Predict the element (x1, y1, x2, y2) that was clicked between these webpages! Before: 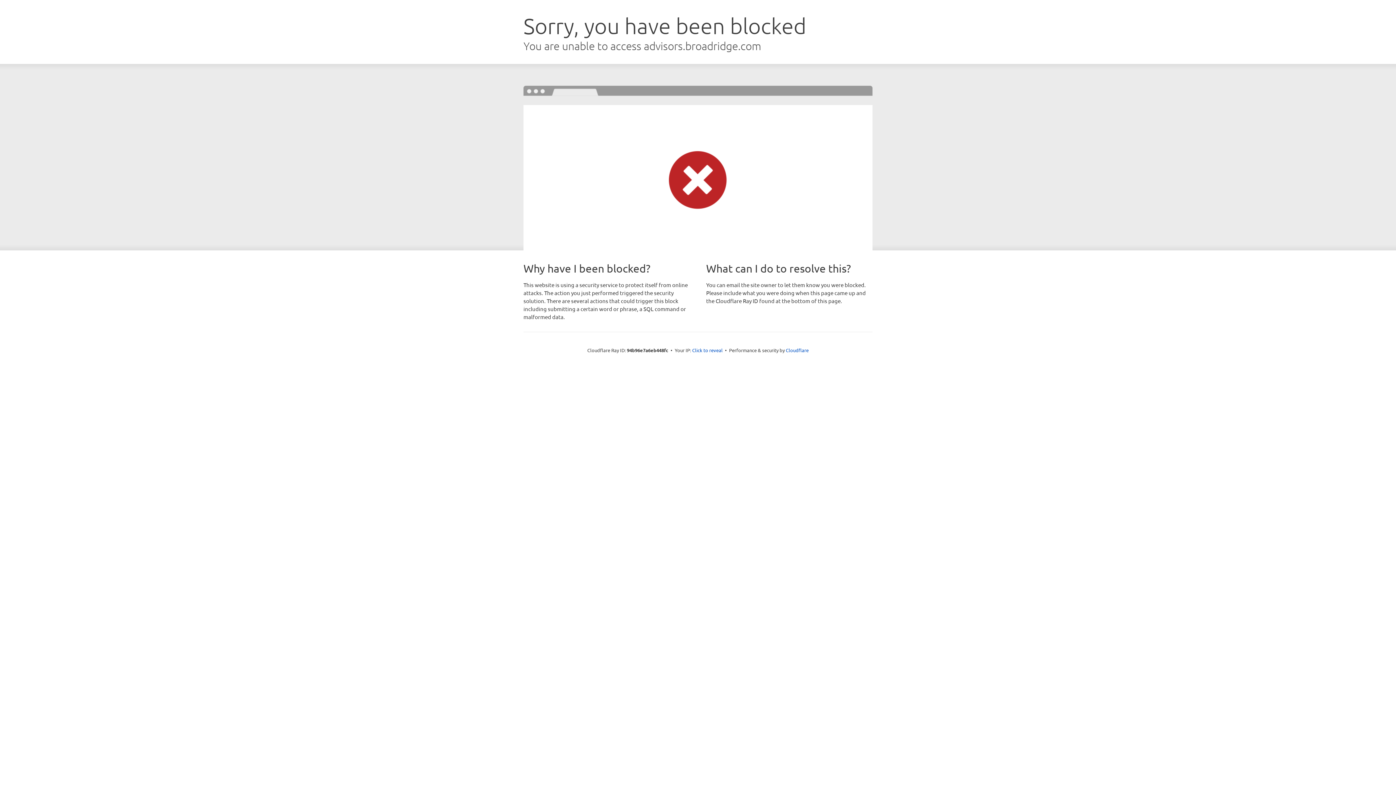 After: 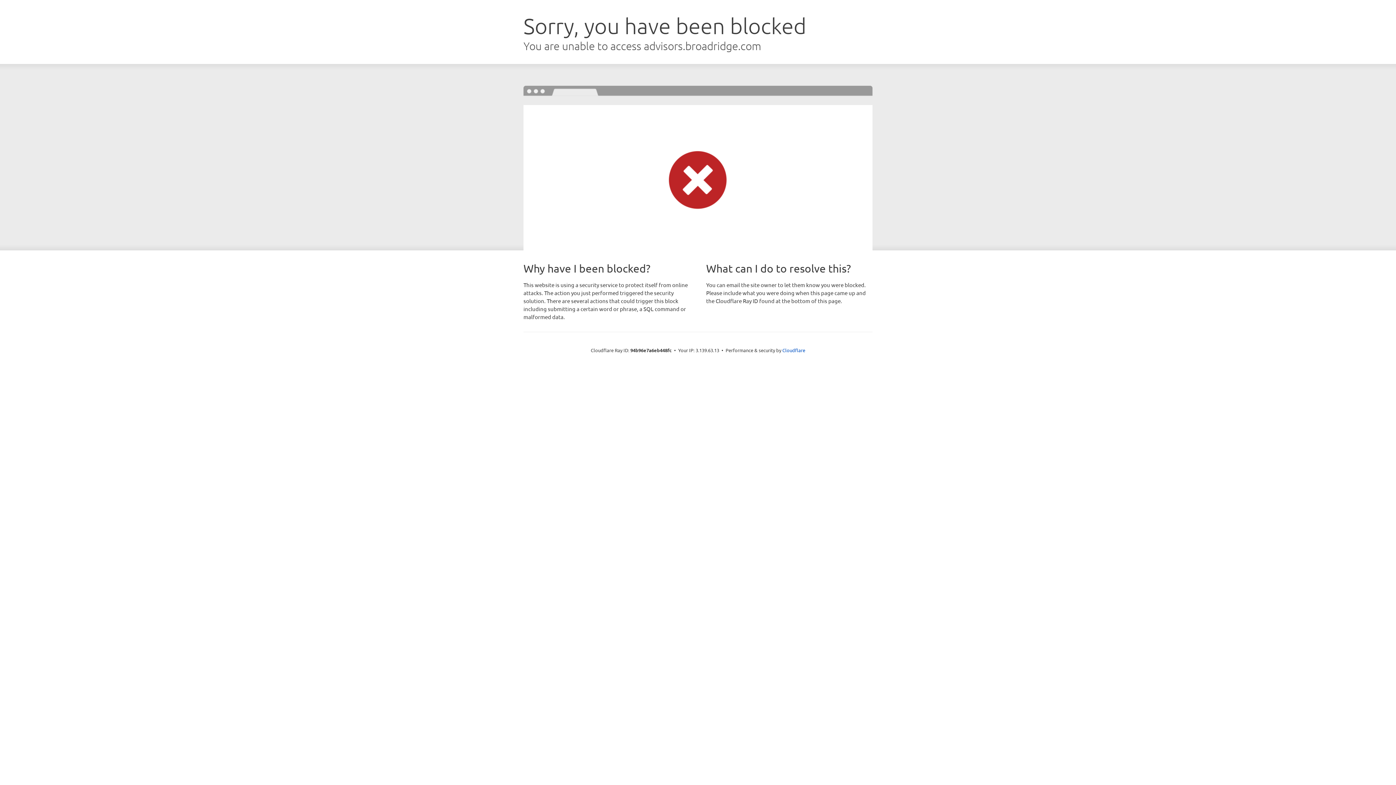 Action: bbox: (692, 346, 722, 353) label: Click to reveal